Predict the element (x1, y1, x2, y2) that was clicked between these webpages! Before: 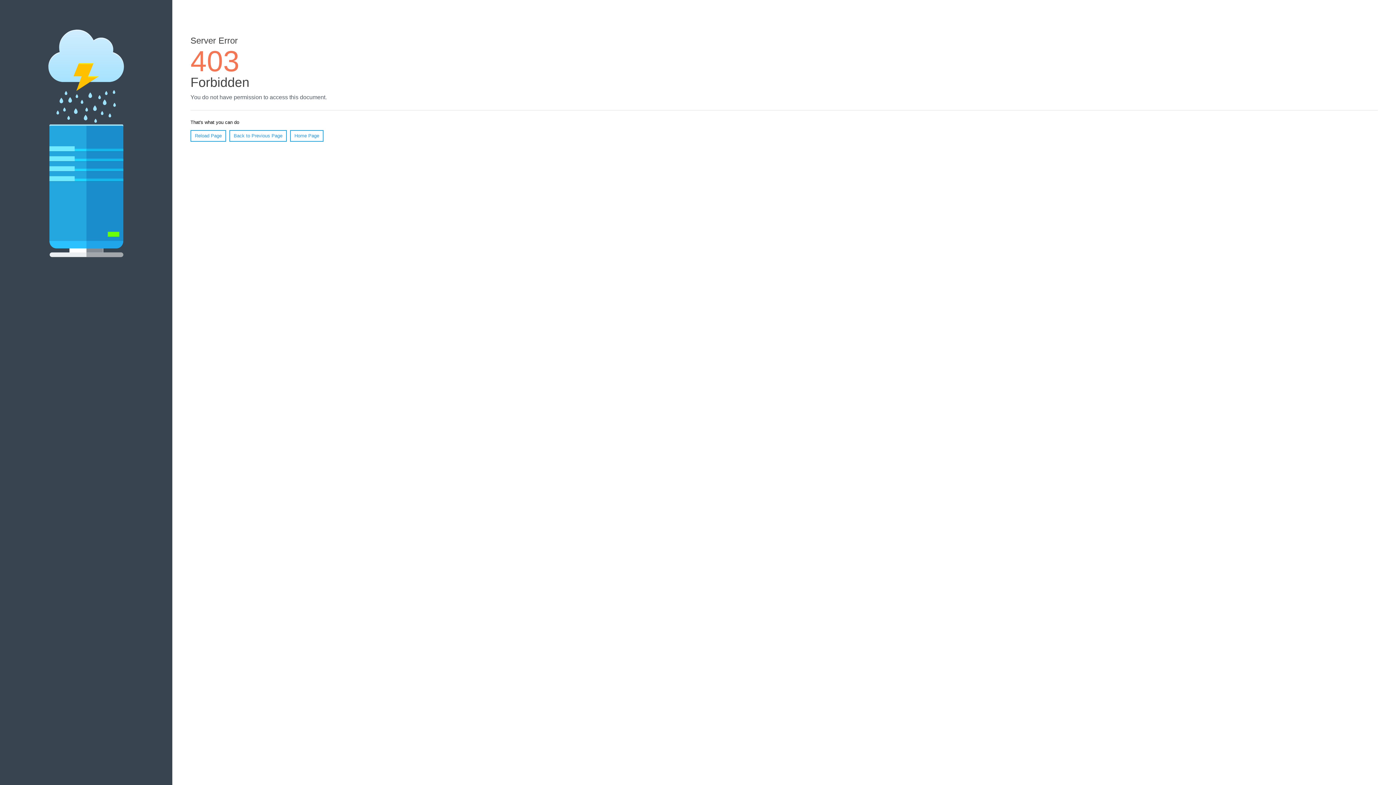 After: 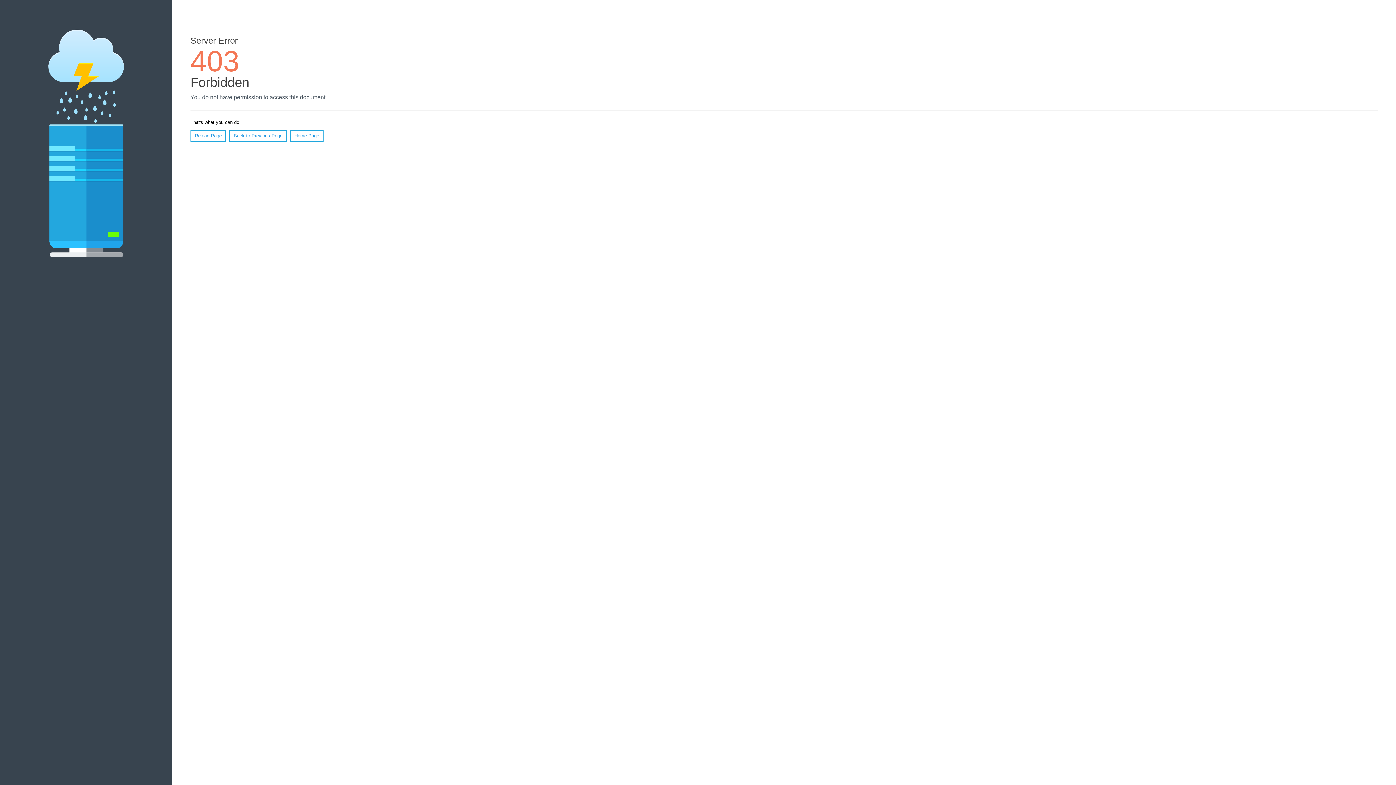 Action: bbox: (190, 130, 226, 141) label: Reload Page